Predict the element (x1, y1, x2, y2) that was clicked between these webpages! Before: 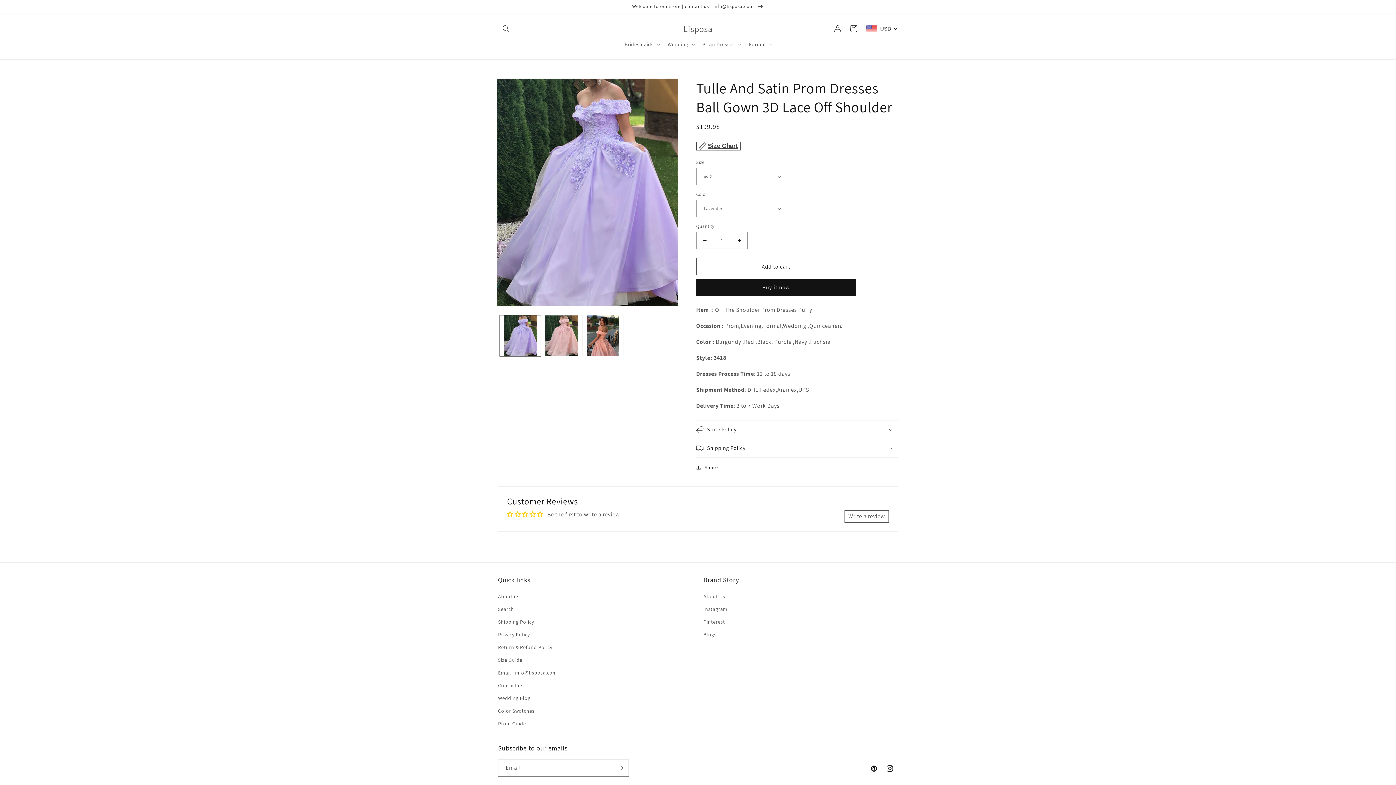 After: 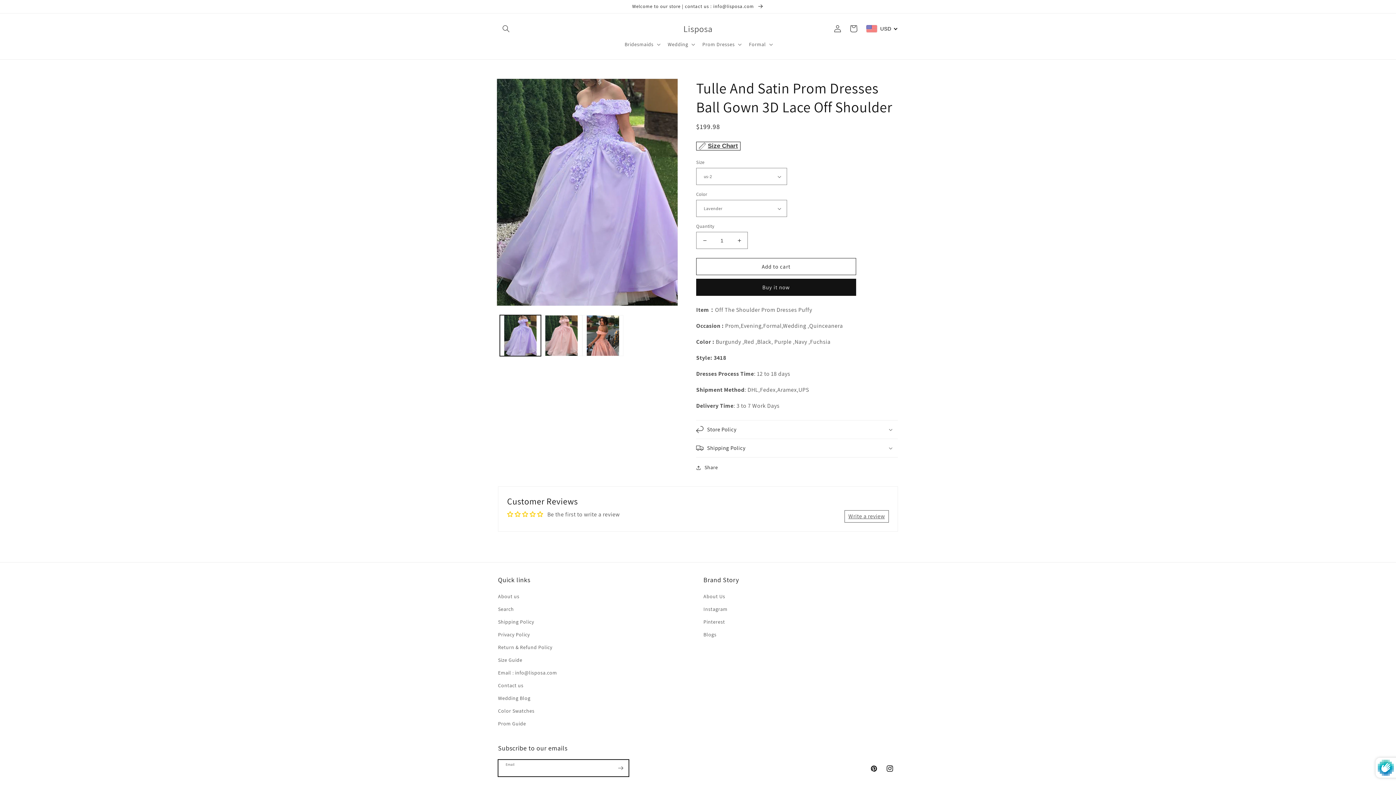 Action: bbox: (612, 760, 628, 777) label: Subscribe